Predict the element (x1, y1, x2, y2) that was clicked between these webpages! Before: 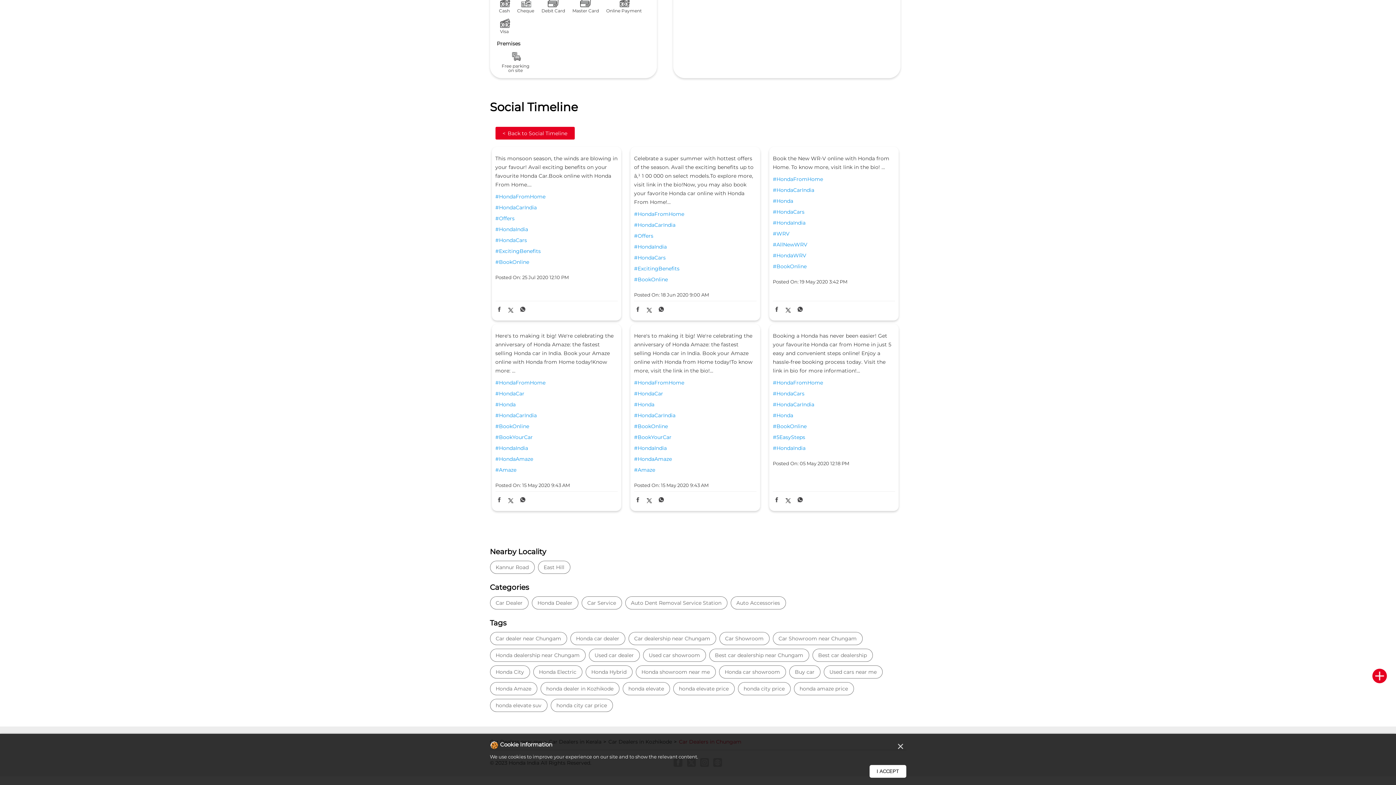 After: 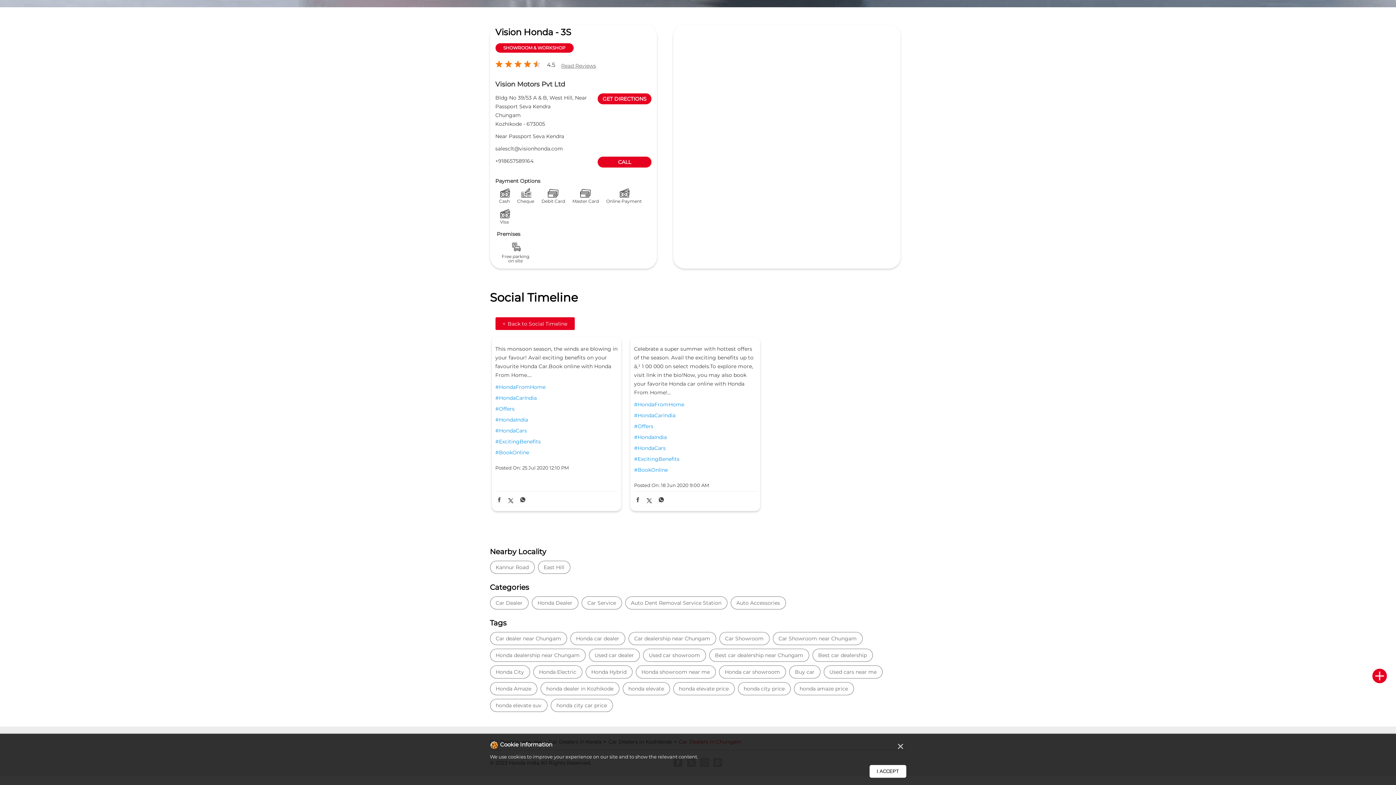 Action: bbox: (634, 265, 756, 272) label: #ExcitingBenefits